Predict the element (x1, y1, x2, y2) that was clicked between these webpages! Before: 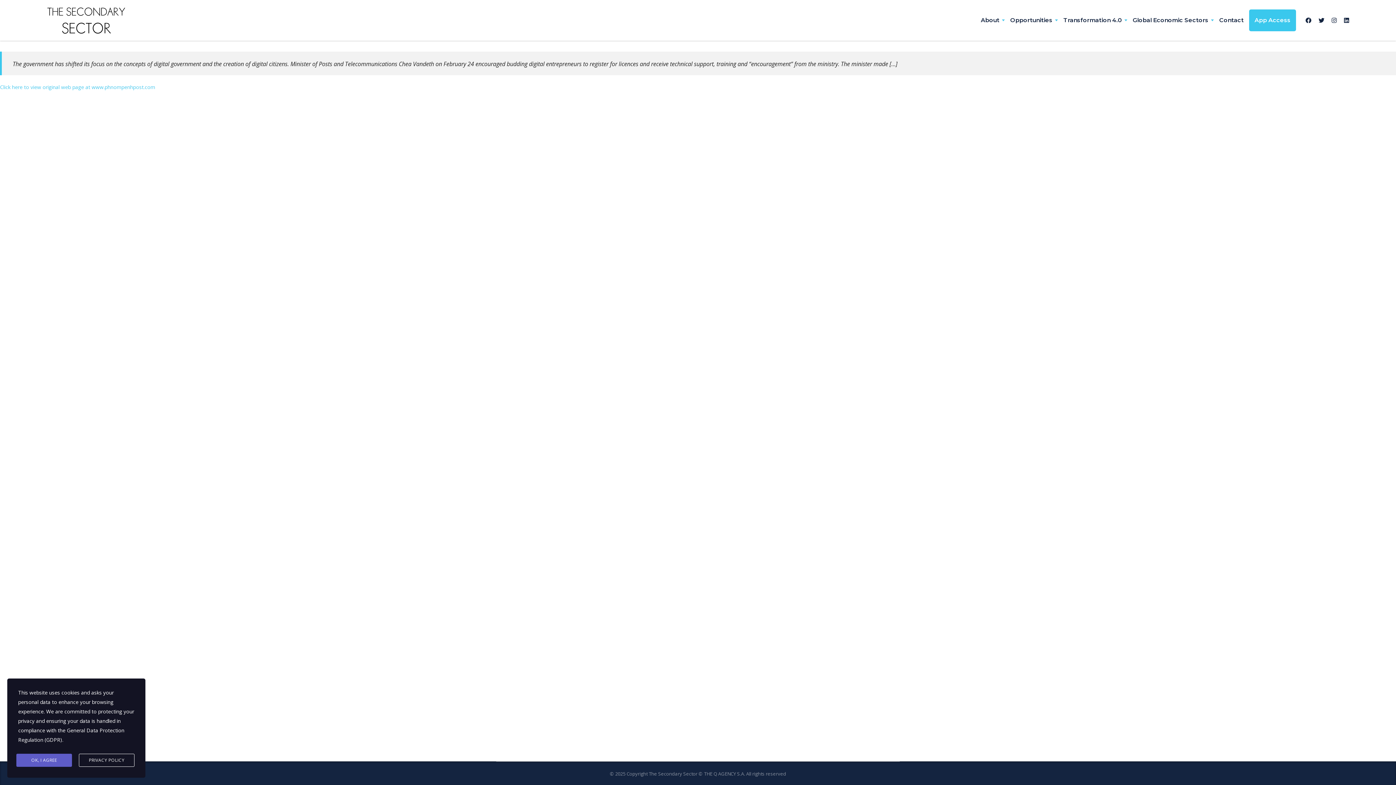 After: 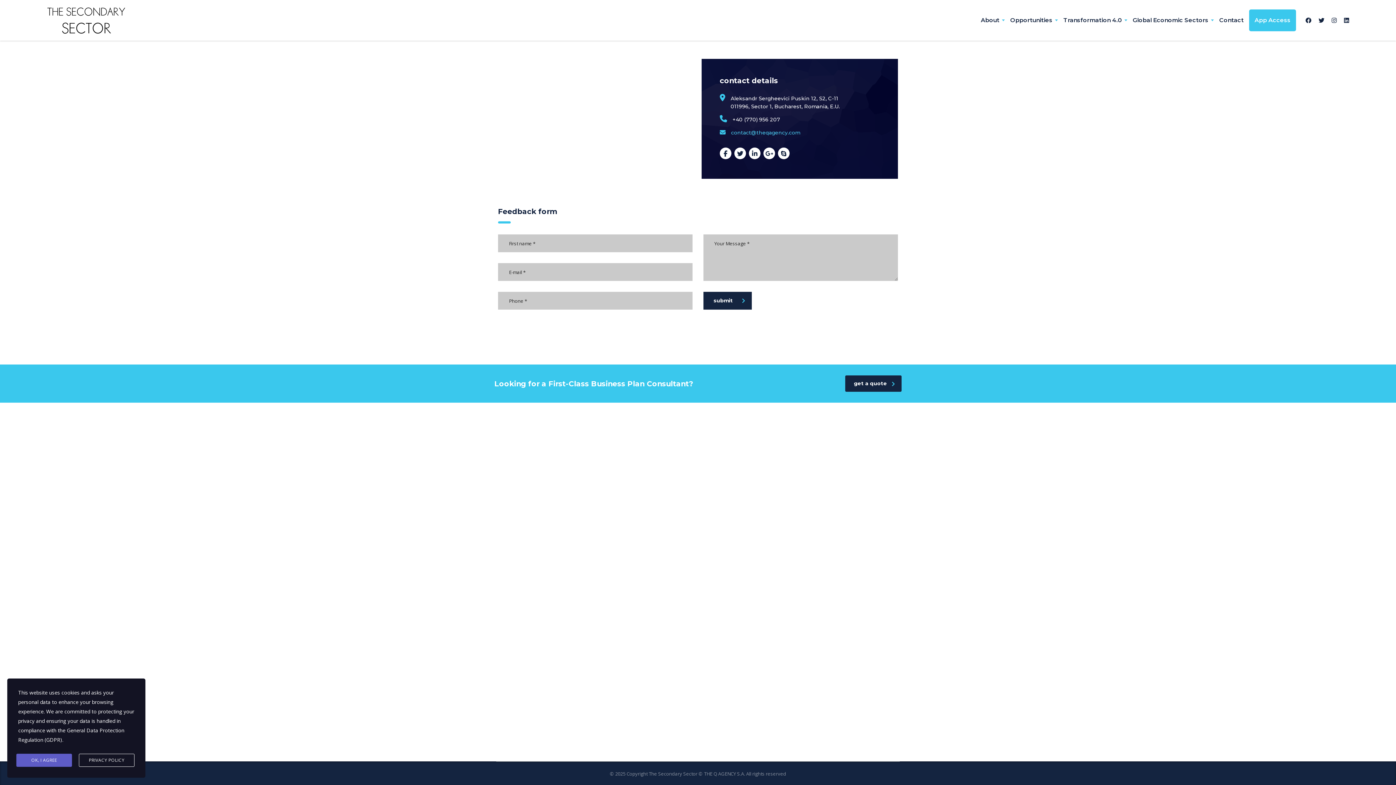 Action: label: Contact bbox: (1214, 9, 1249, 31)